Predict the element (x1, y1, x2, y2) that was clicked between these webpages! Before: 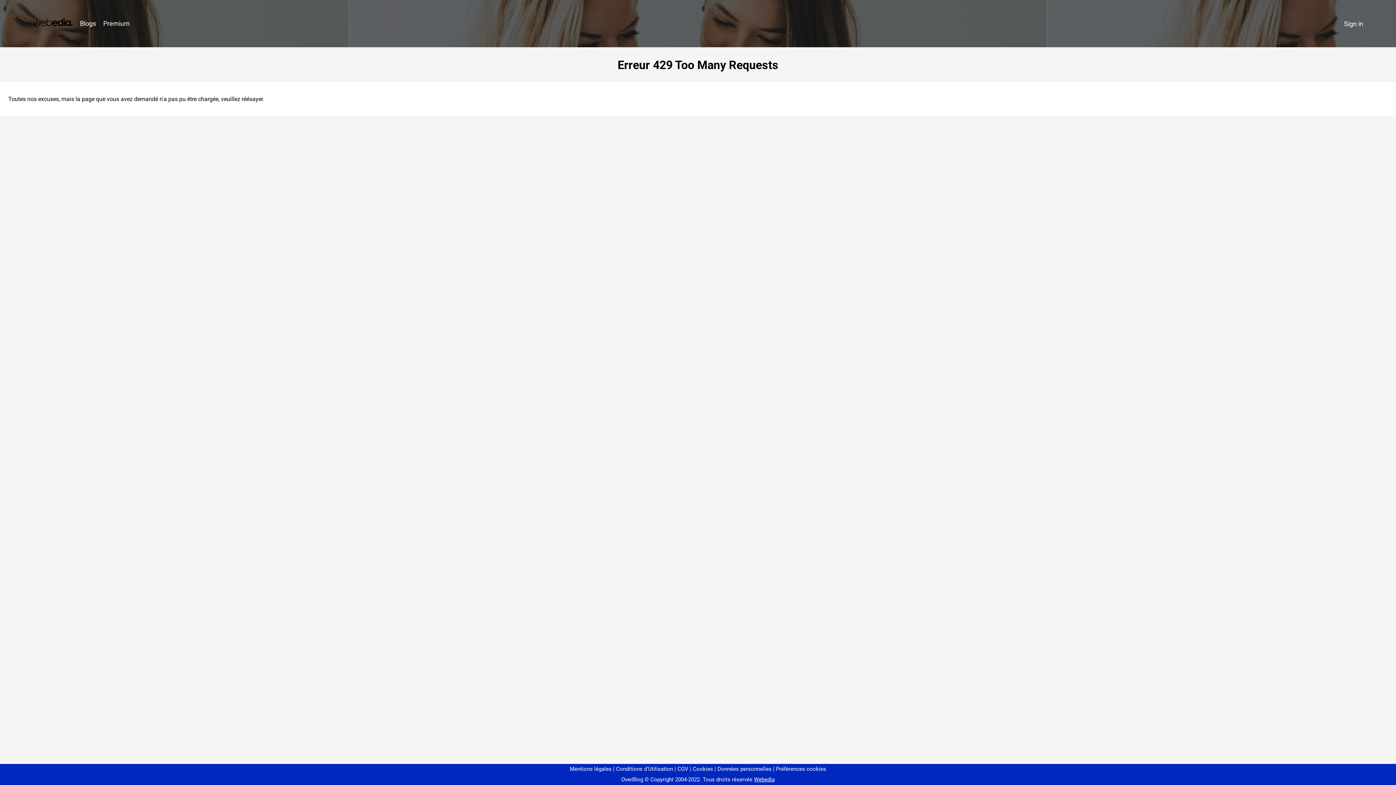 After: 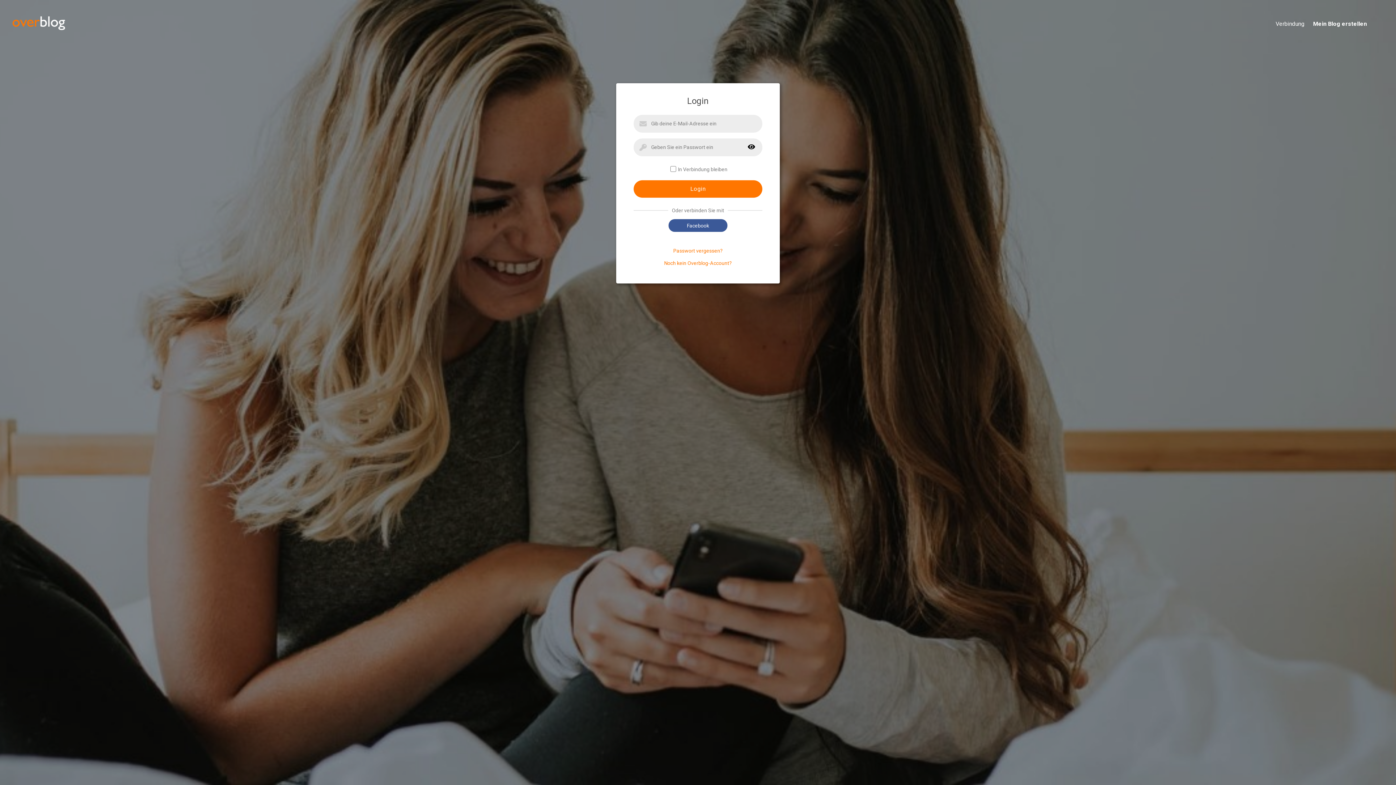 Action: bbox: (1340, 16, 1367, 31) label: Sign in